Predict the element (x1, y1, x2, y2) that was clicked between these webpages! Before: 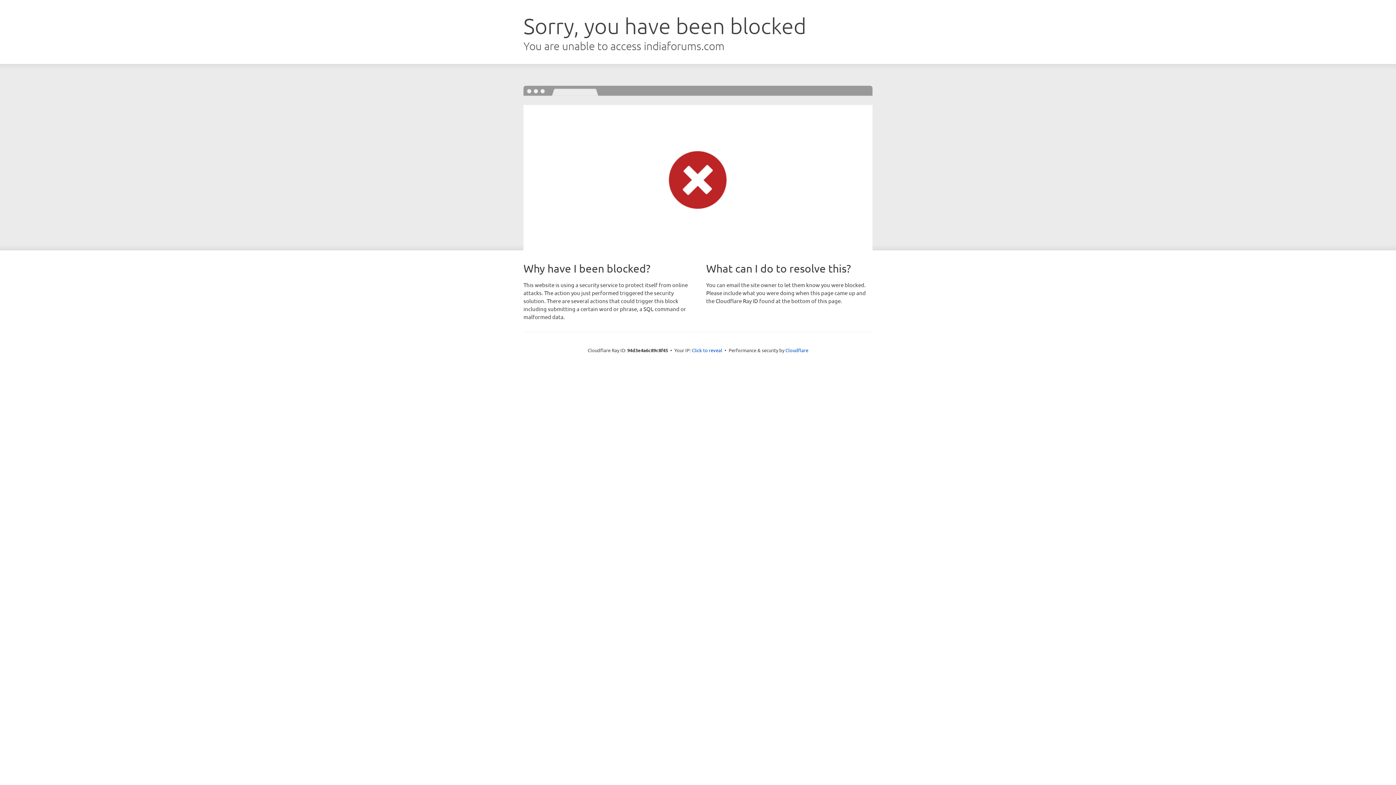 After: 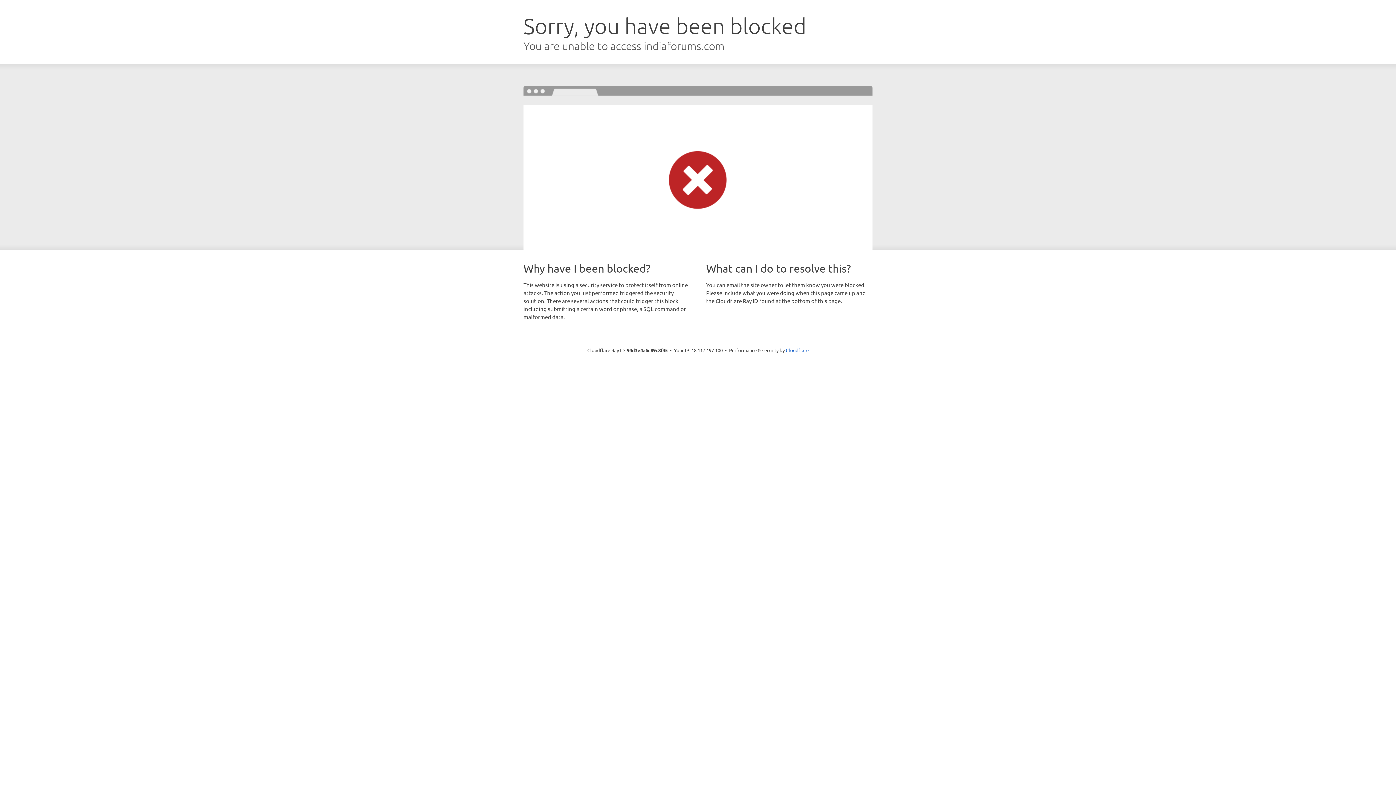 Action: bbox: (692, 346, 722, 353) label: Click to reveal